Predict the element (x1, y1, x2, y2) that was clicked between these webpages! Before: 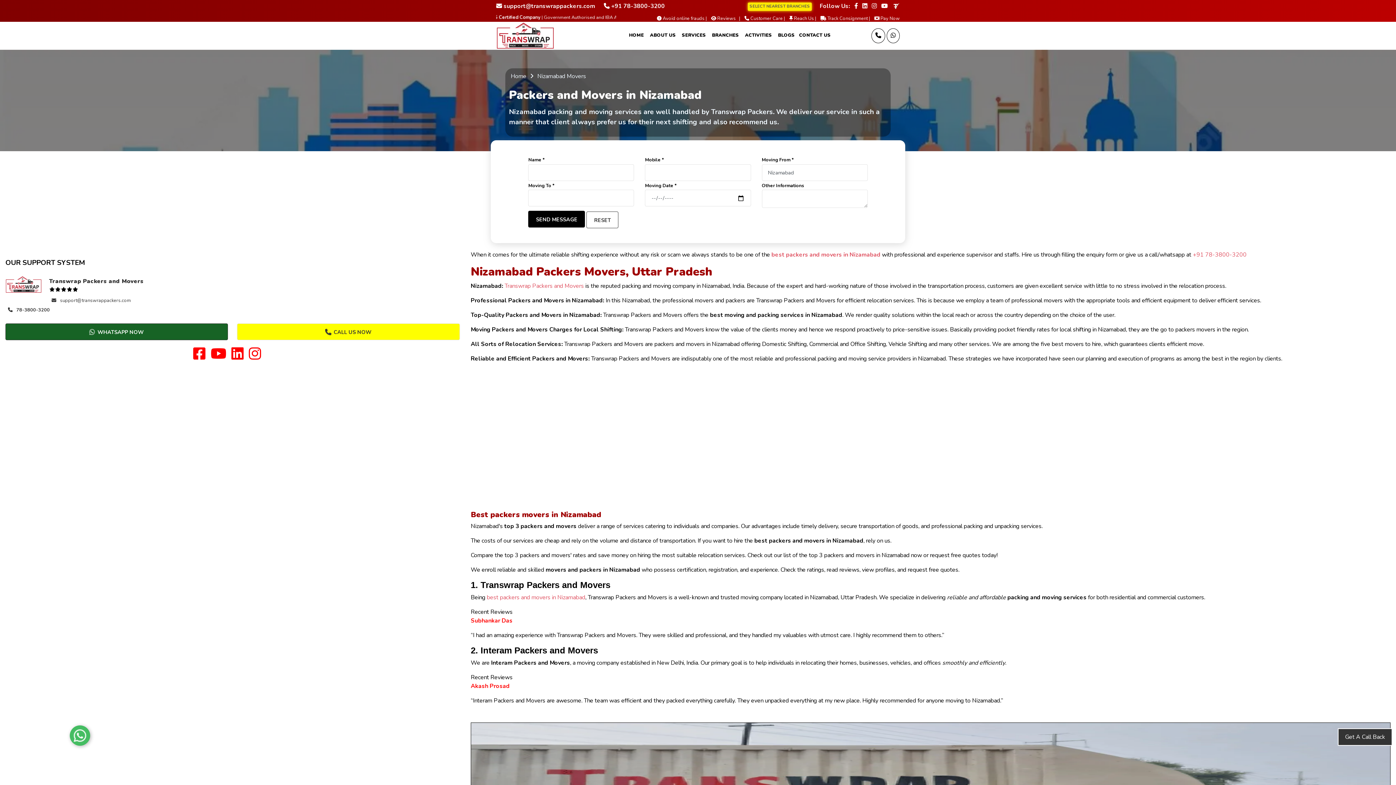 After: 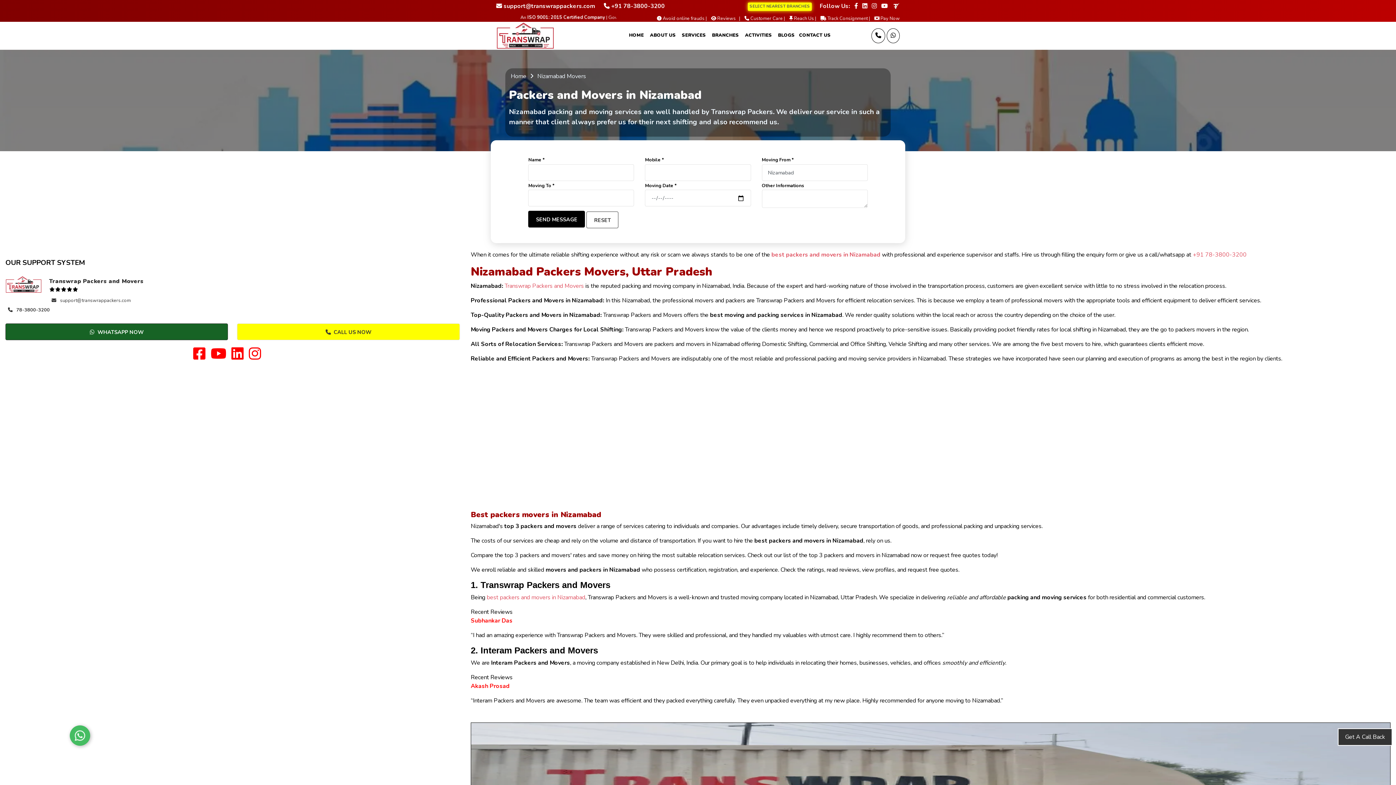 Action: bbox: (604, 2, 665, 10) label:  +91 78-3800-3200